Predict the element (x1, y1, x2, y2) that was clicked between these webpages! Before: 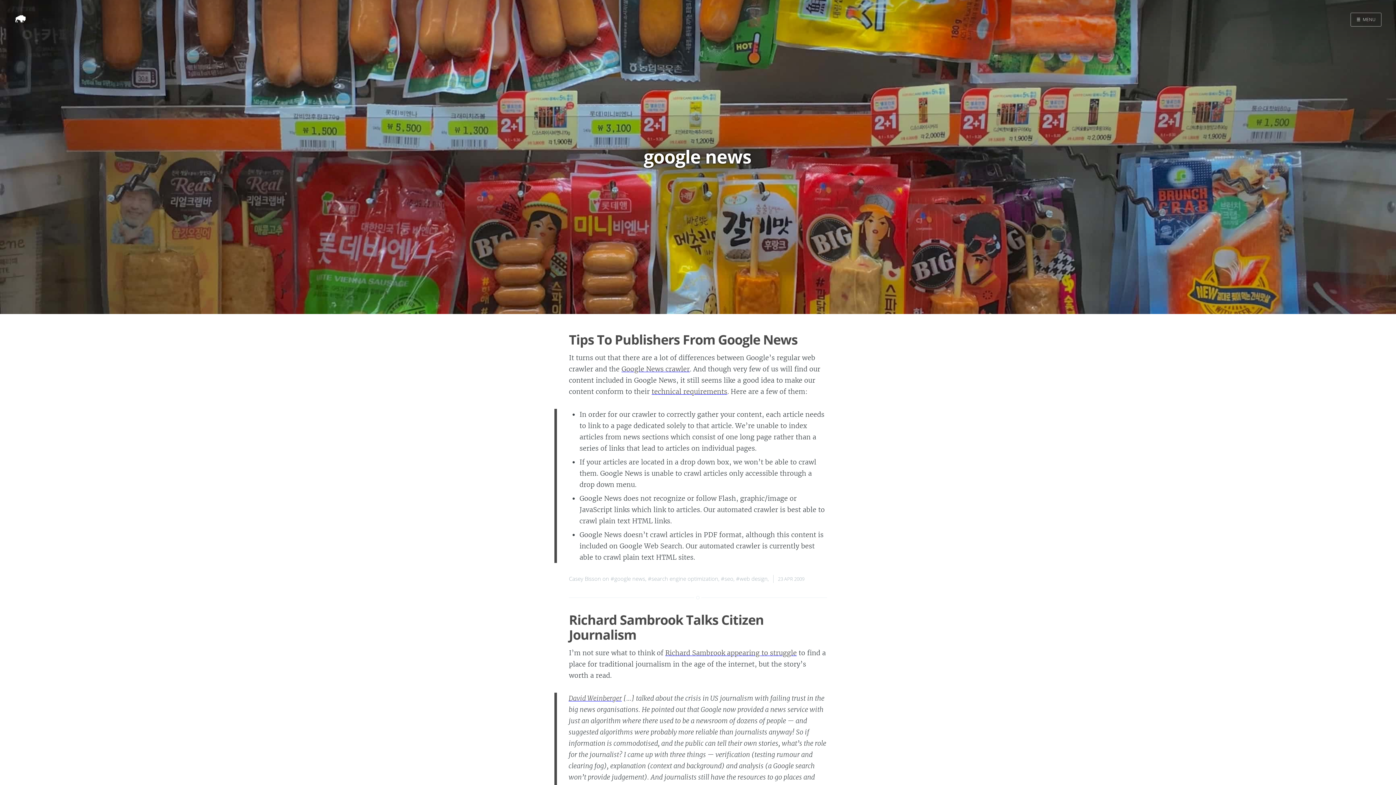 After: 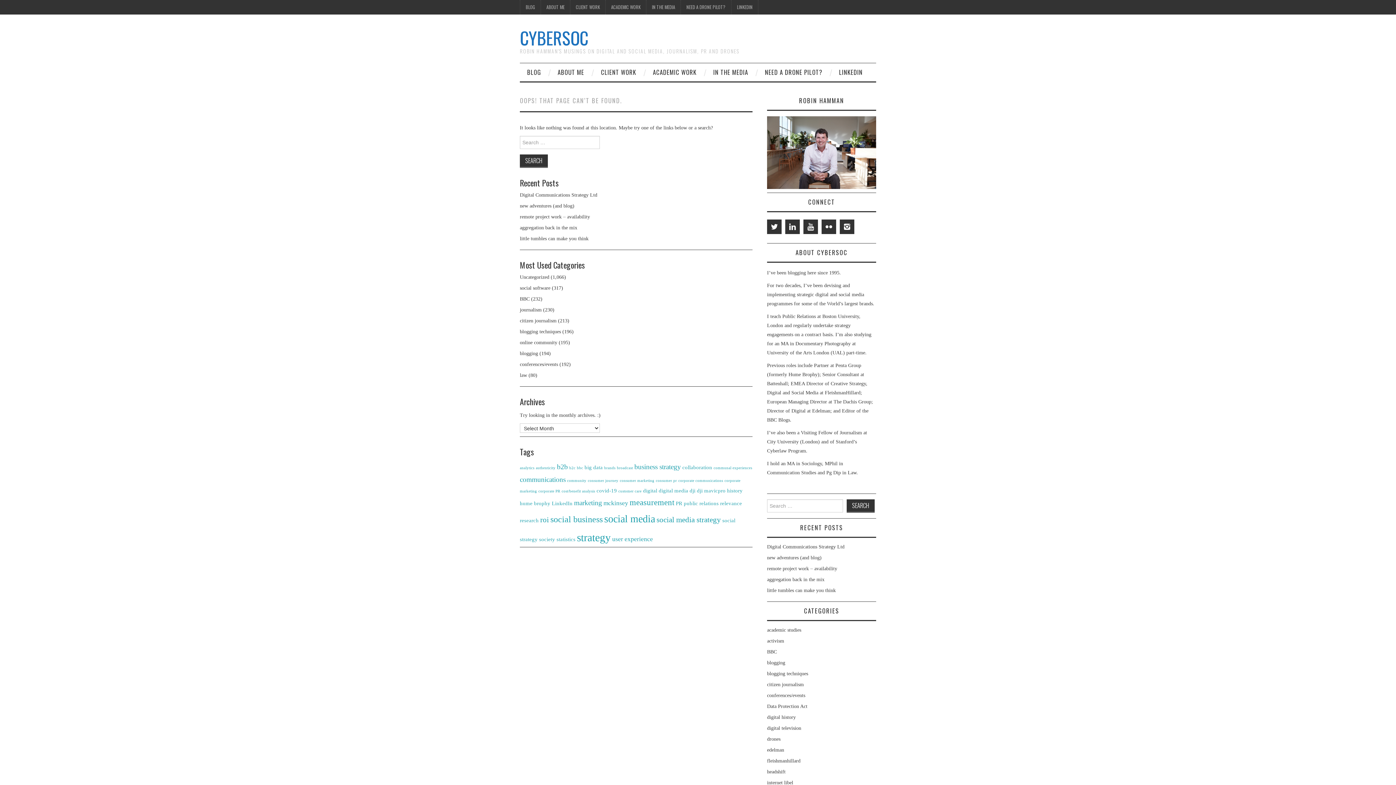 Action: label: Richard Sambrook appearing to struggle bbox: (665, 649, 797, 657)